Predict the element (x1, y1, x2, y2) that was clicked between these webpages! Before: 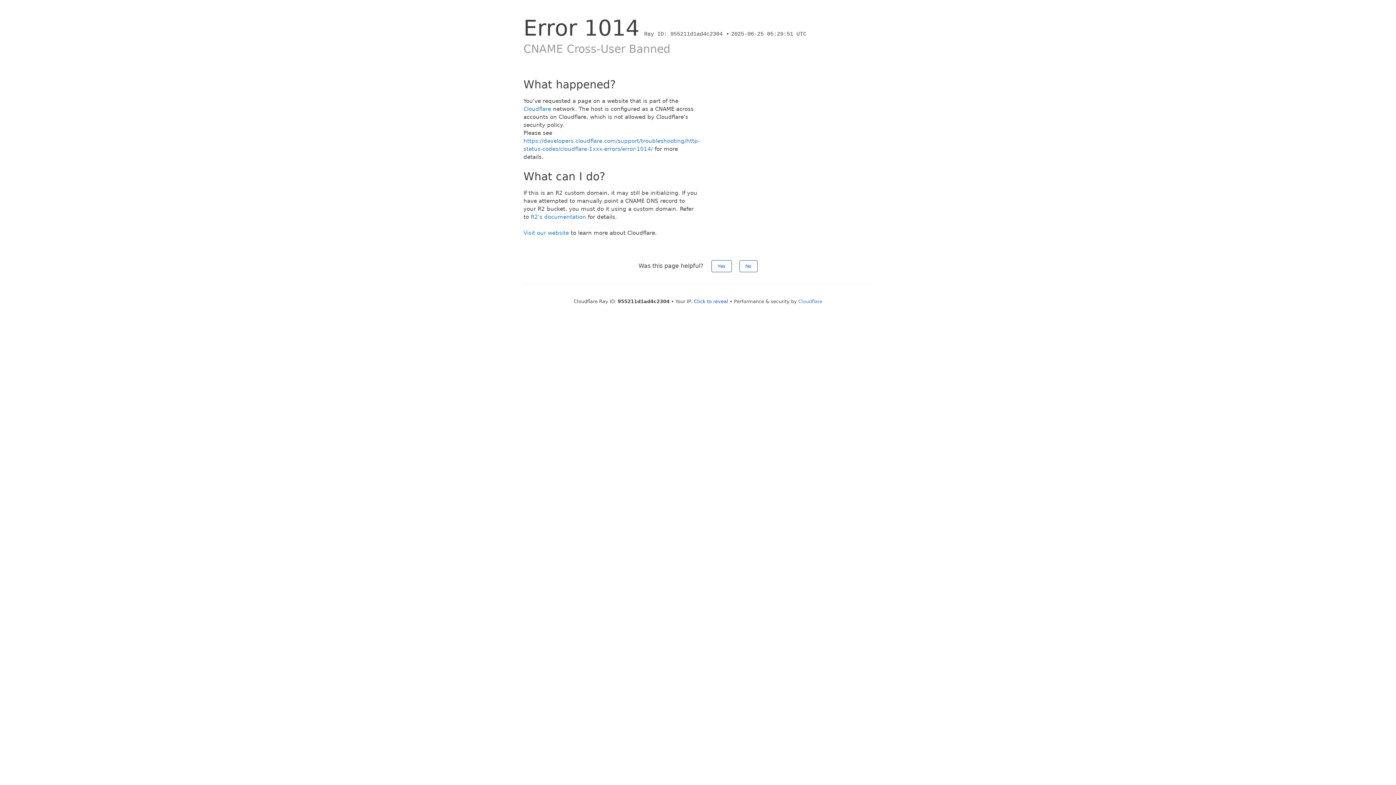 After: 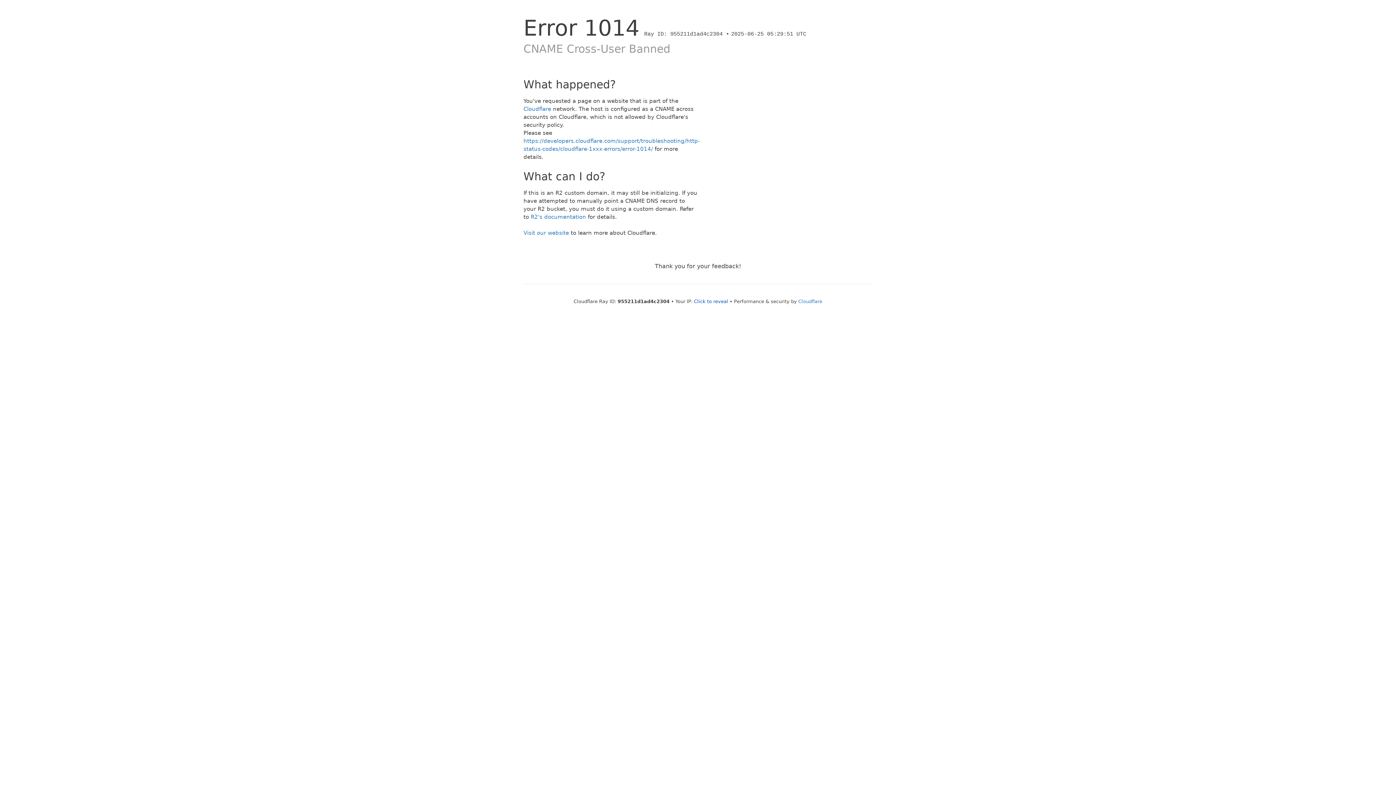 Action: bbox: (711, 260, 731, 272) label: Yes